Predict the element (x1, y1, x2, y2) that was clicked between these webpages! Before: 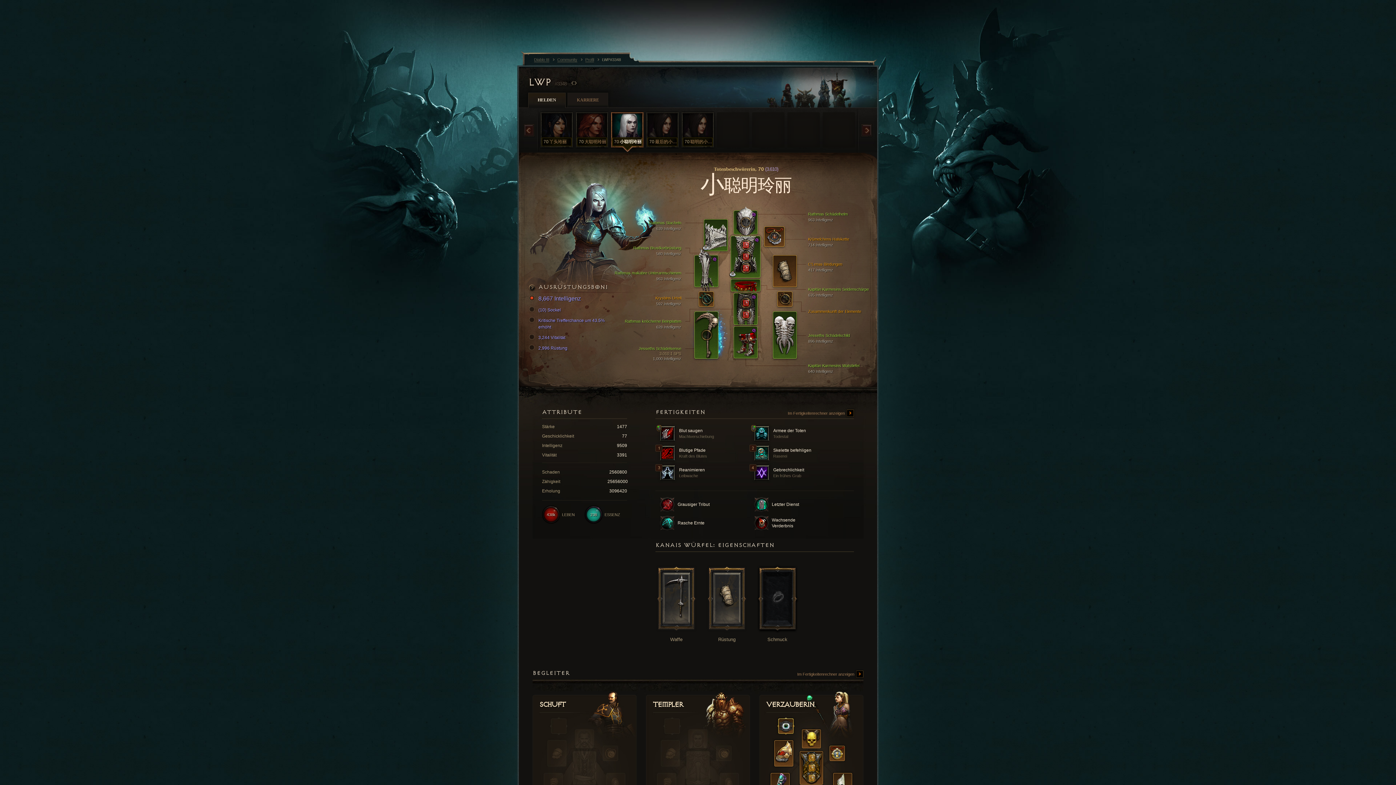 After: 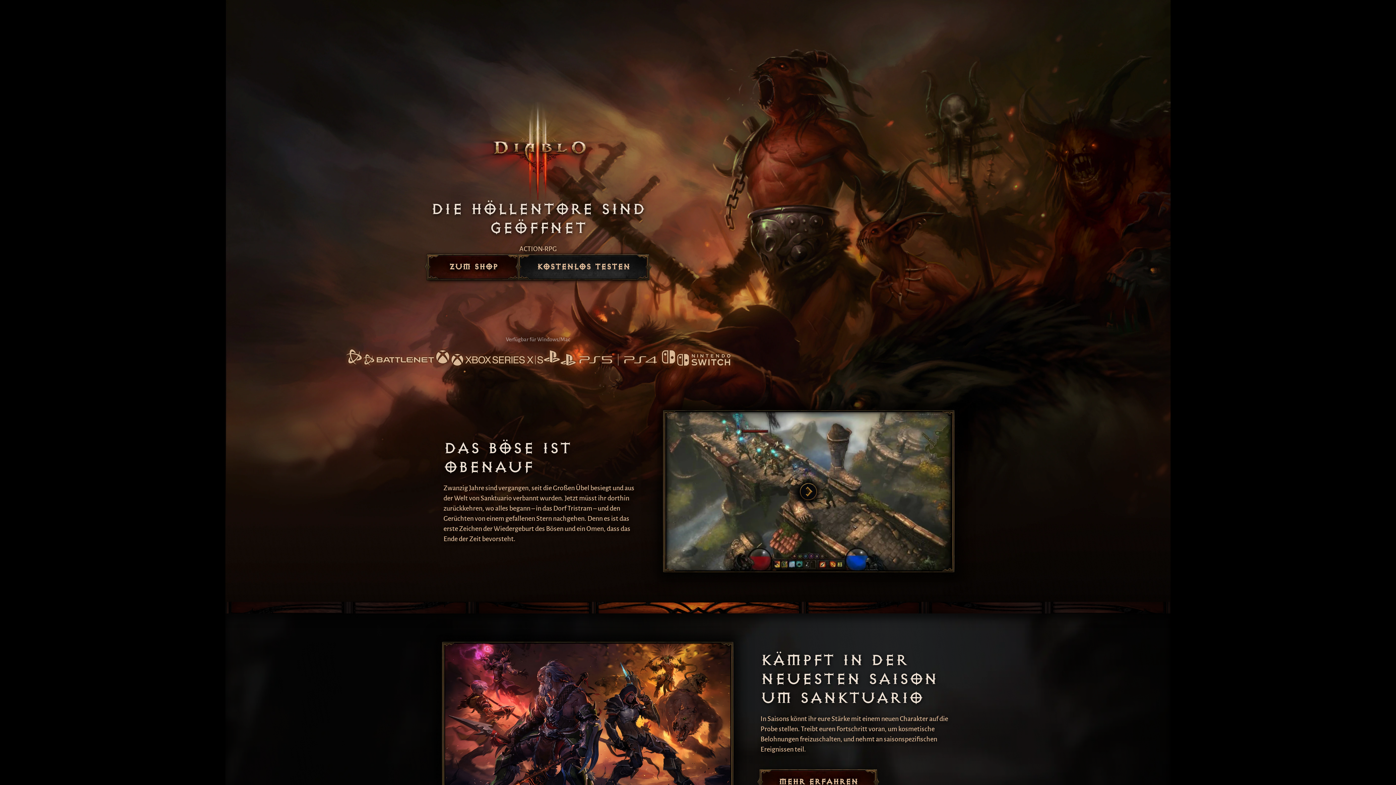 Action: bbox: (797, 671, 863, 678) label: Im Fertigkeitenrechner anzeigen 